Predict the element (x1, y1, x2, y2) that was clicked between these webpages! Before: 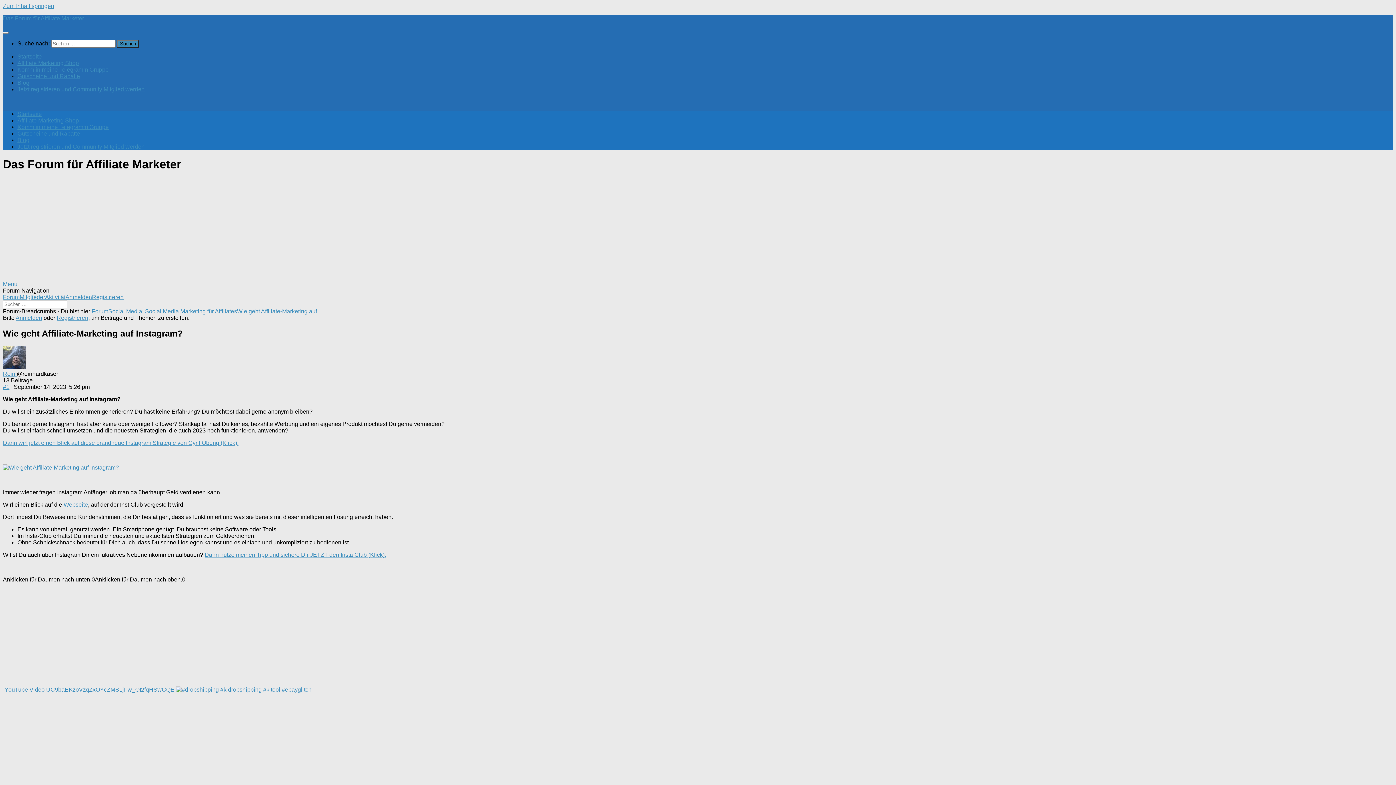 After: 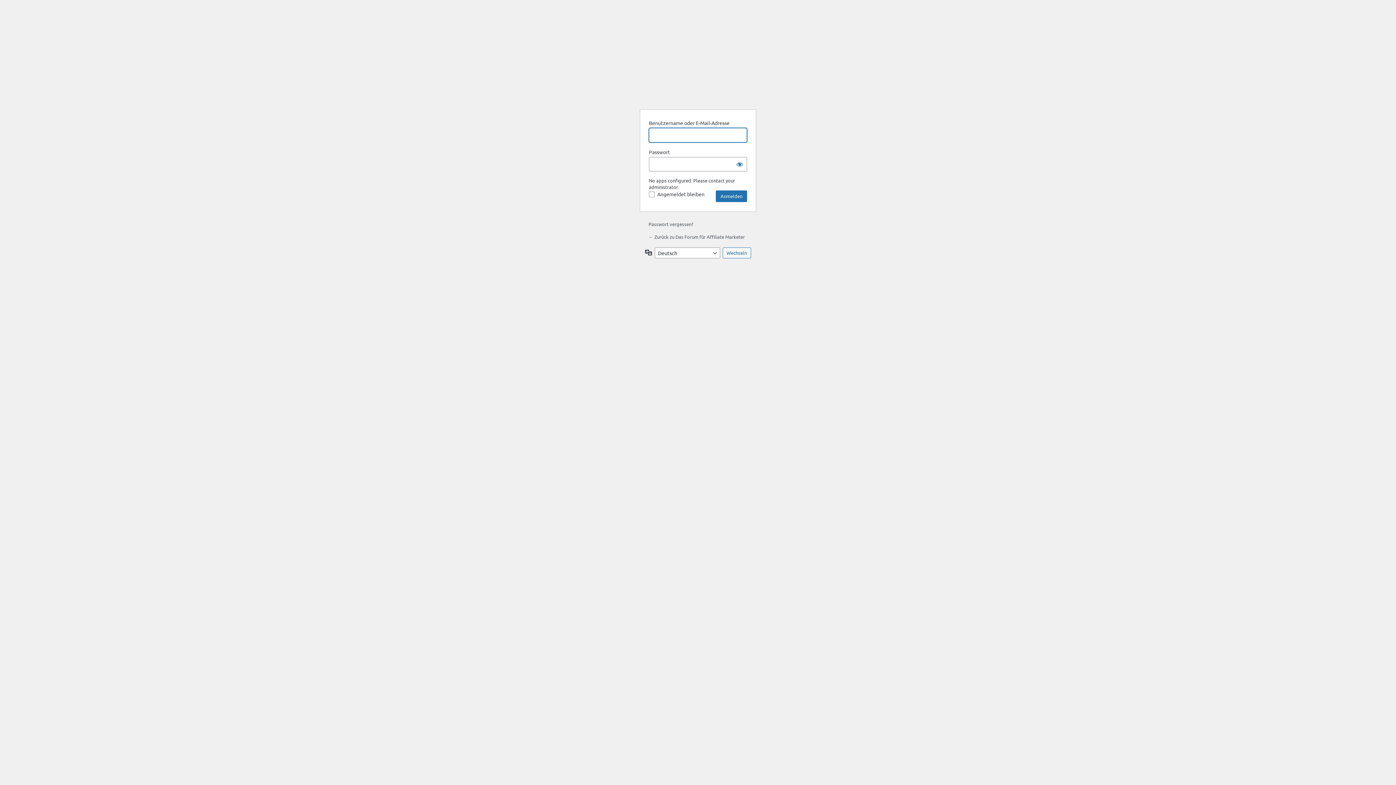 Action: bbox: (15, 314, 42, 321) label: Anmelden